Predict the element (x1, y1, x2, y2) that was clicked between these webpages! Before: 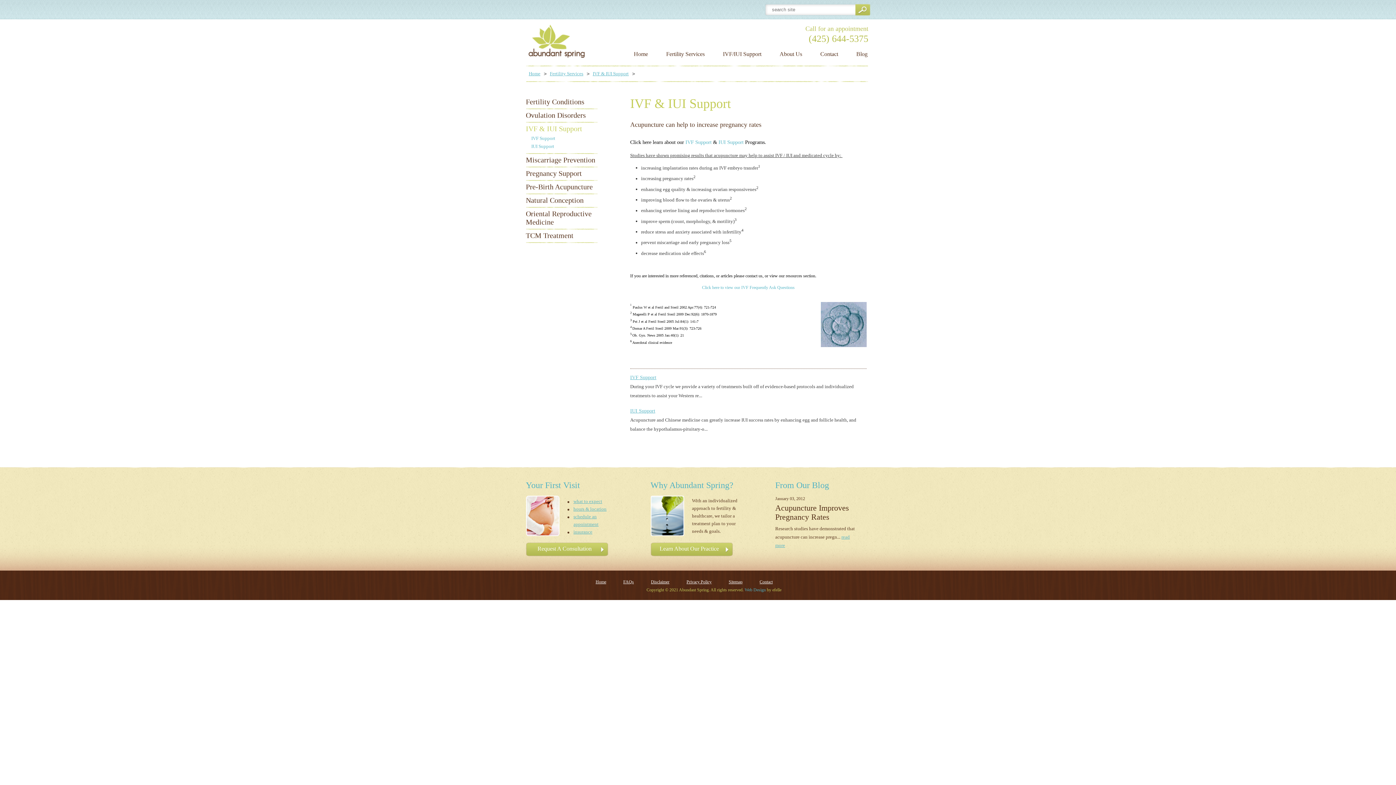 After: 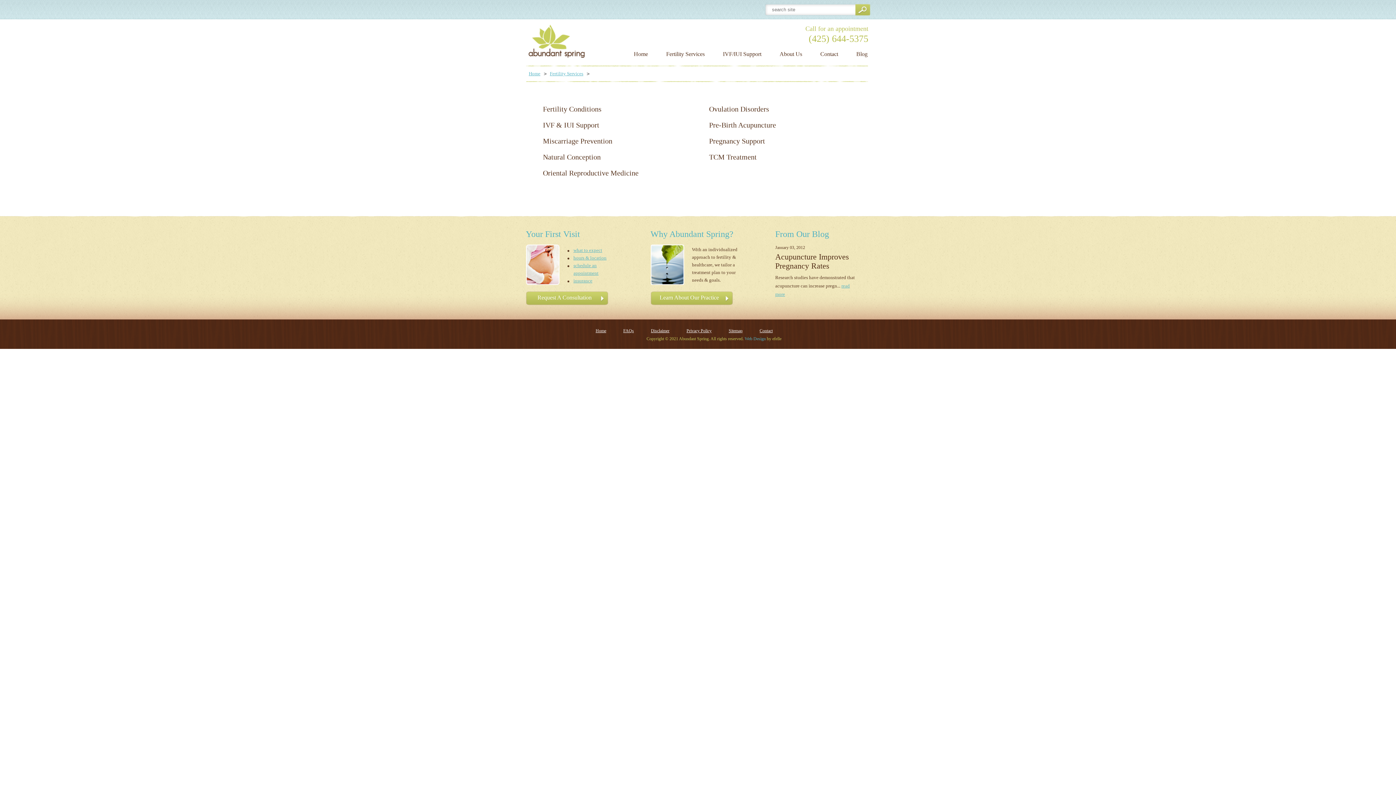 Action: label: Fertility Services bbox: (666, 50, 704, 57)